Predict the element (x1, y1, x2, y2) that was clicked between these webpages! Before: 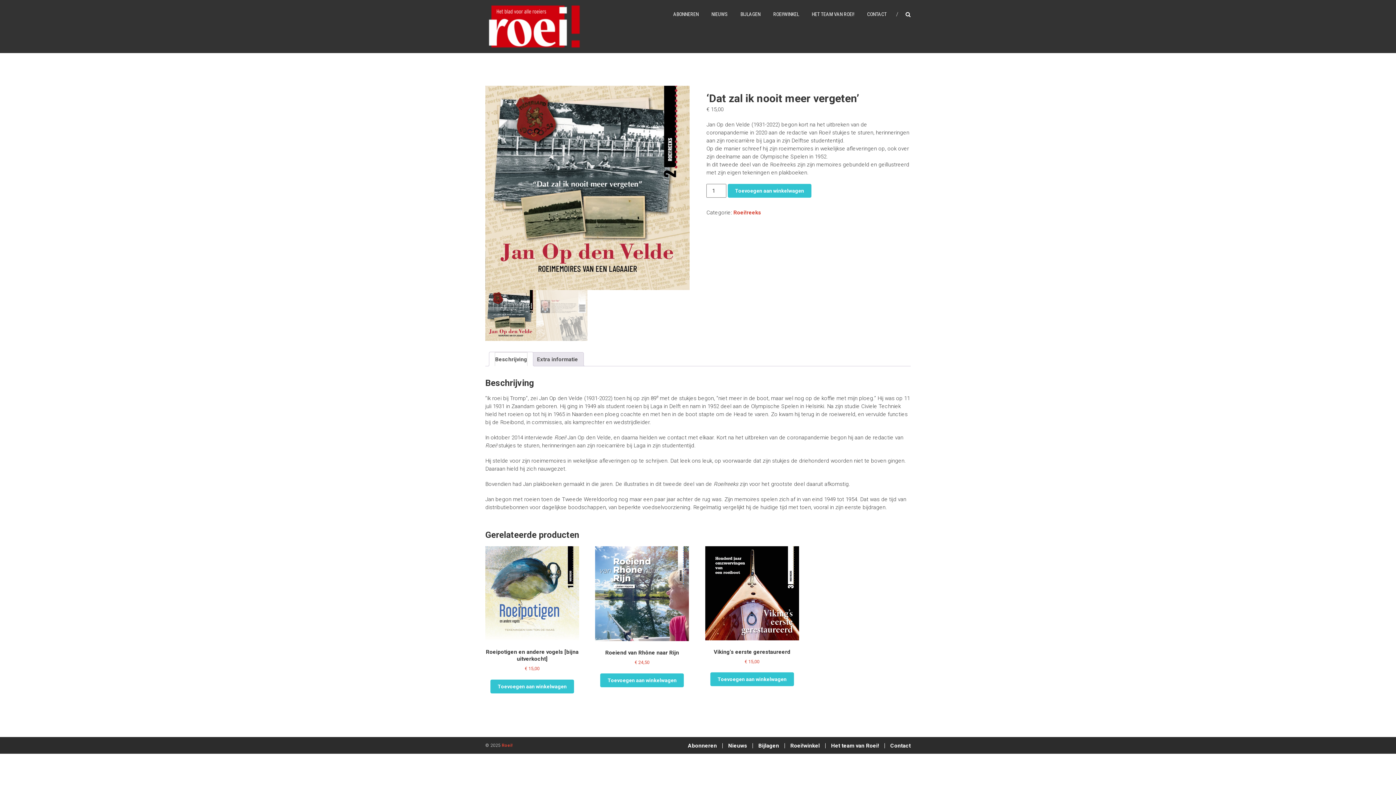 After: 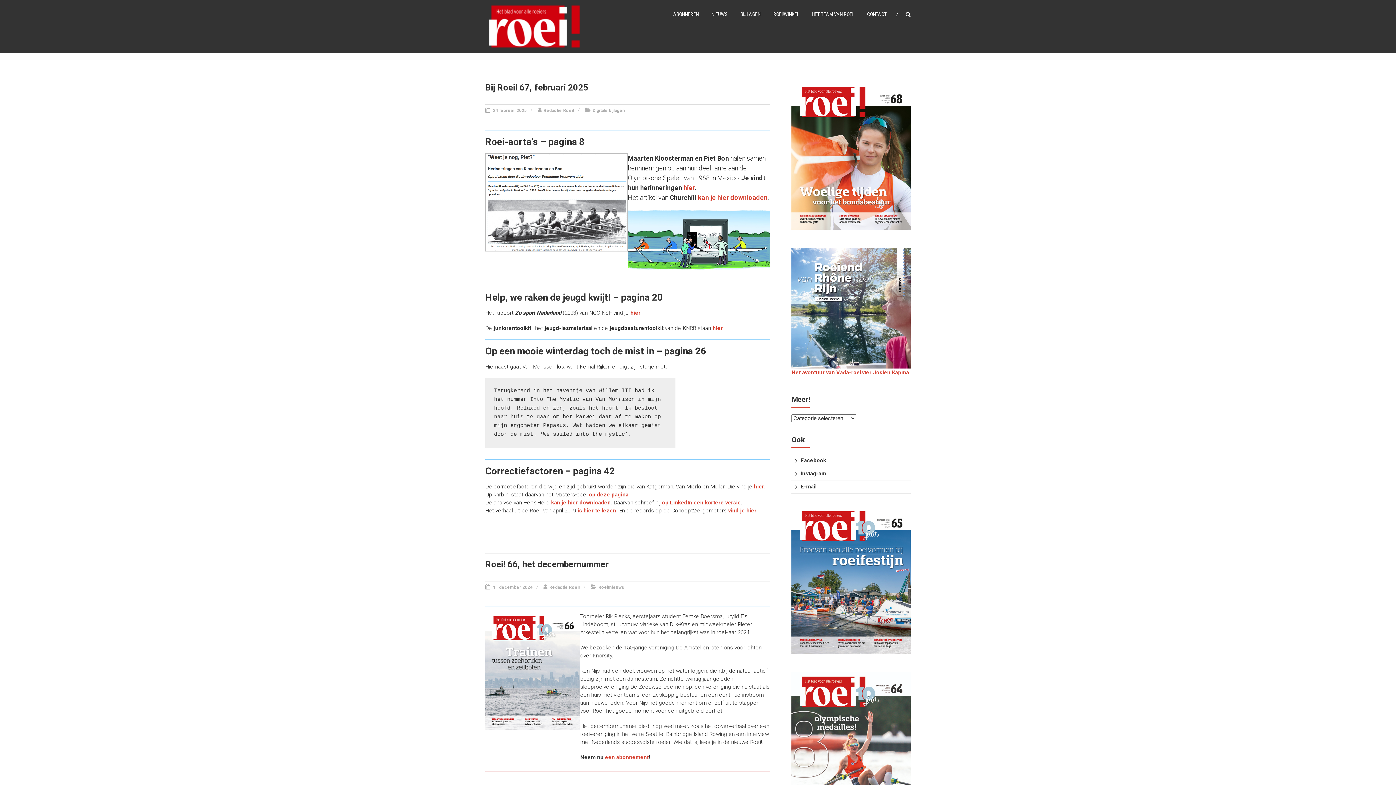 Action: bbox: (501, 743, 512, 748) label: Roei!